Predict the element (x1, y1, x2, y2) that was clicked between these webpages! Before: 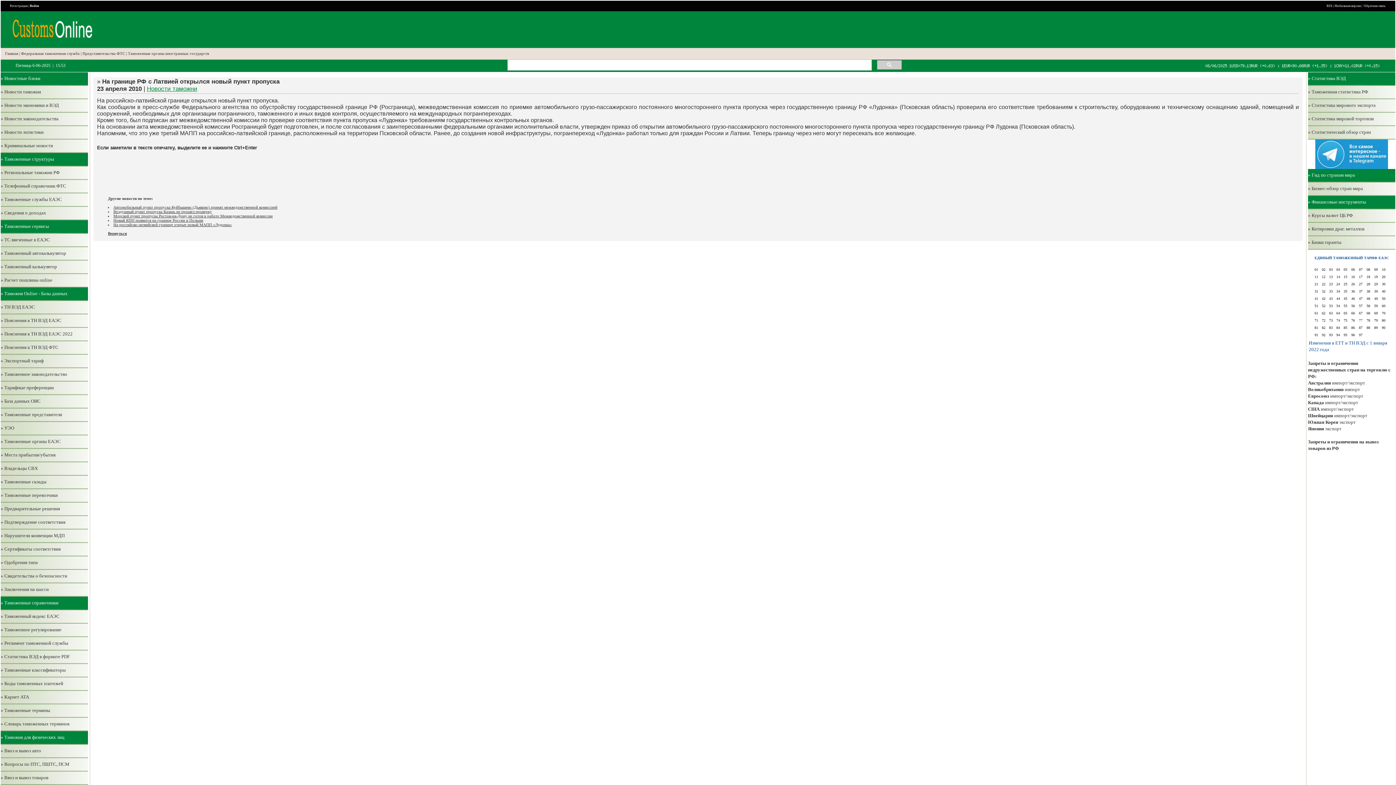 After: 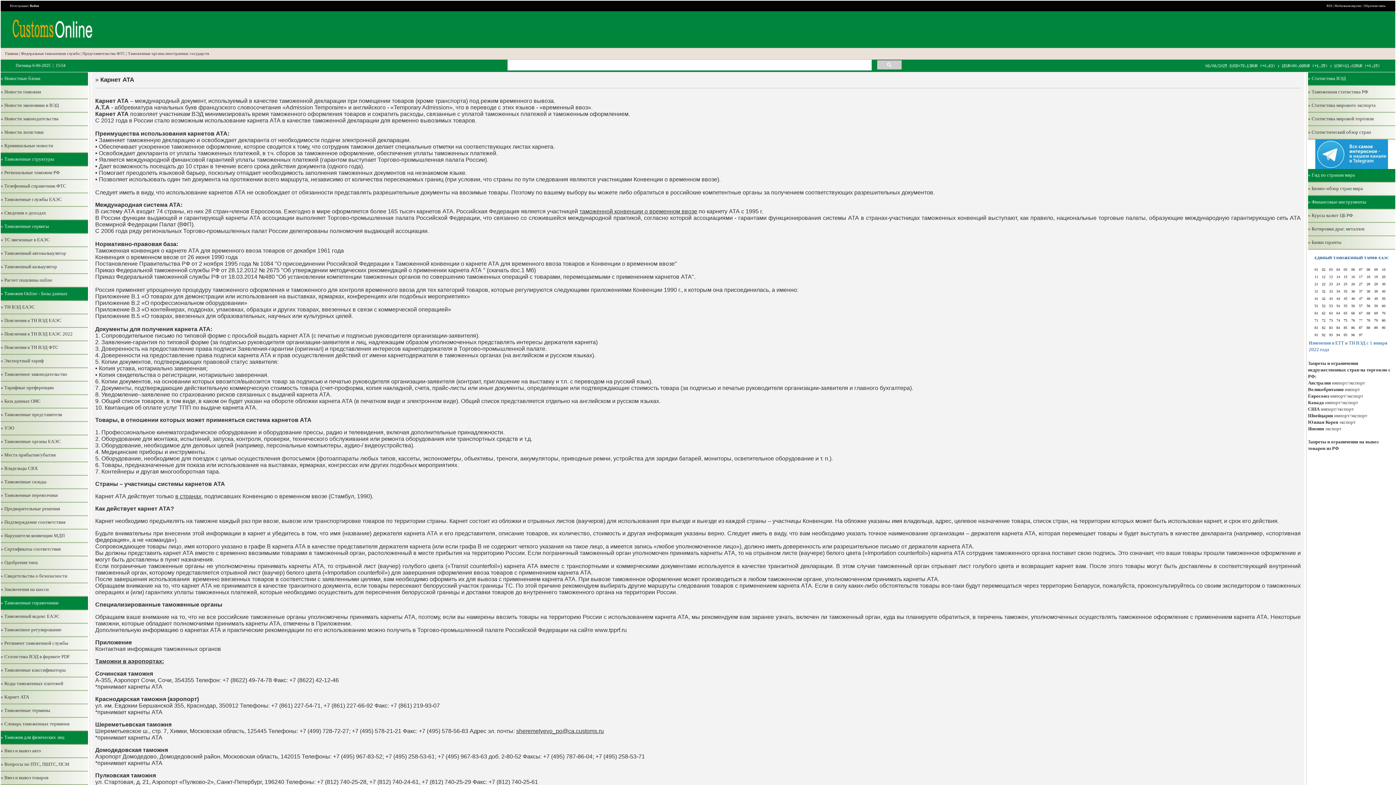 Action: label: Карнет АТА bbox: (4, 694, 29, 700)